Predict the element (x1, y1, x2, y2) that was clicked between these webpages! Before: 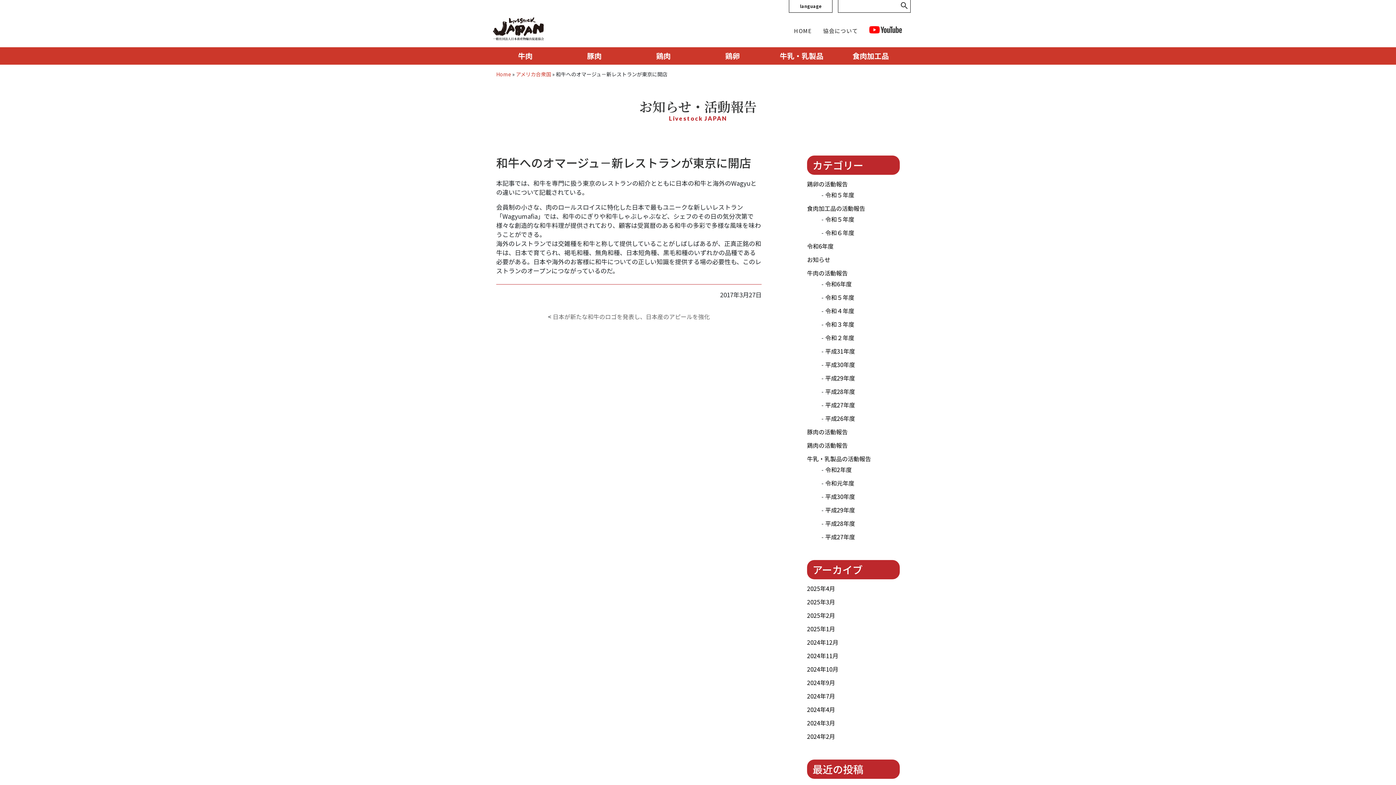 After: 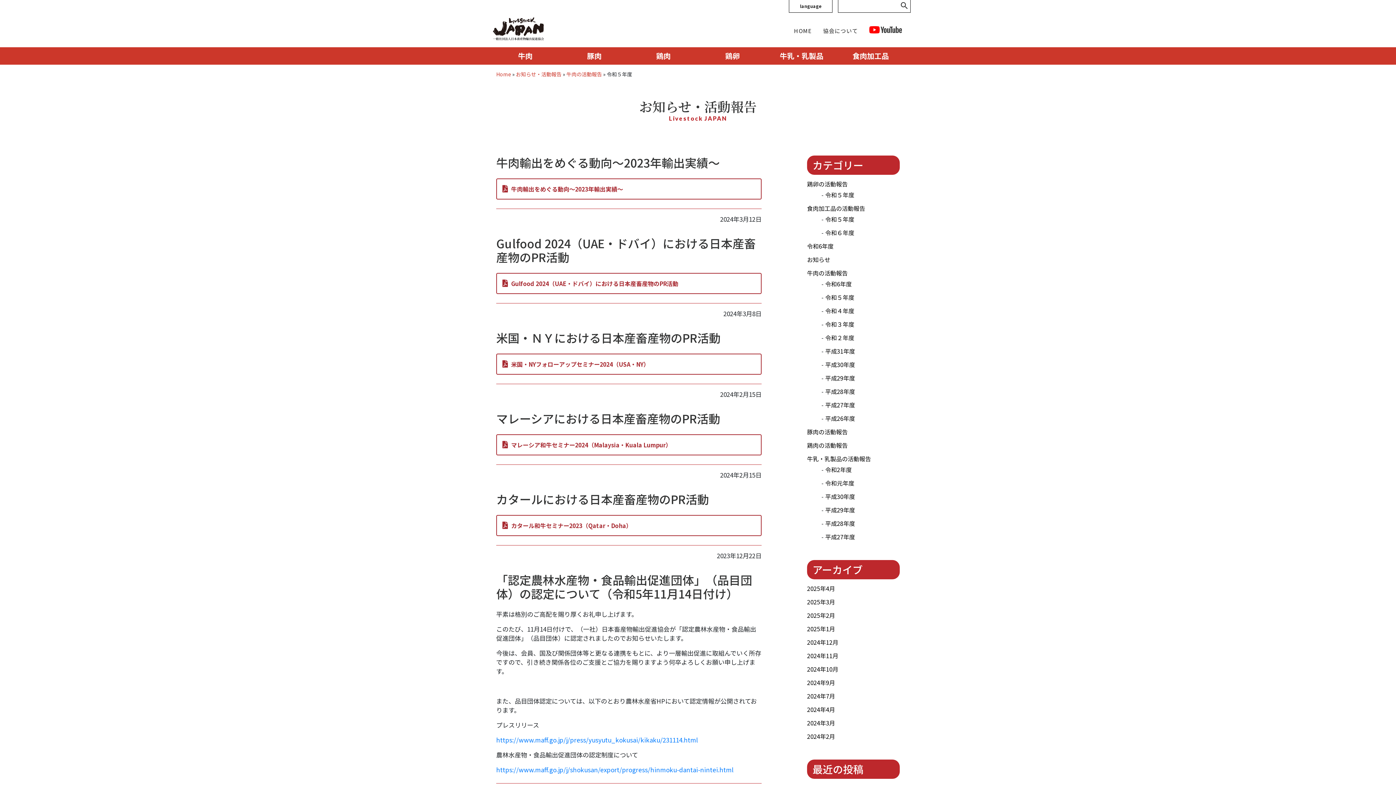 Action: label: 令和５年度 bbox: (825, 292, 854, 301)